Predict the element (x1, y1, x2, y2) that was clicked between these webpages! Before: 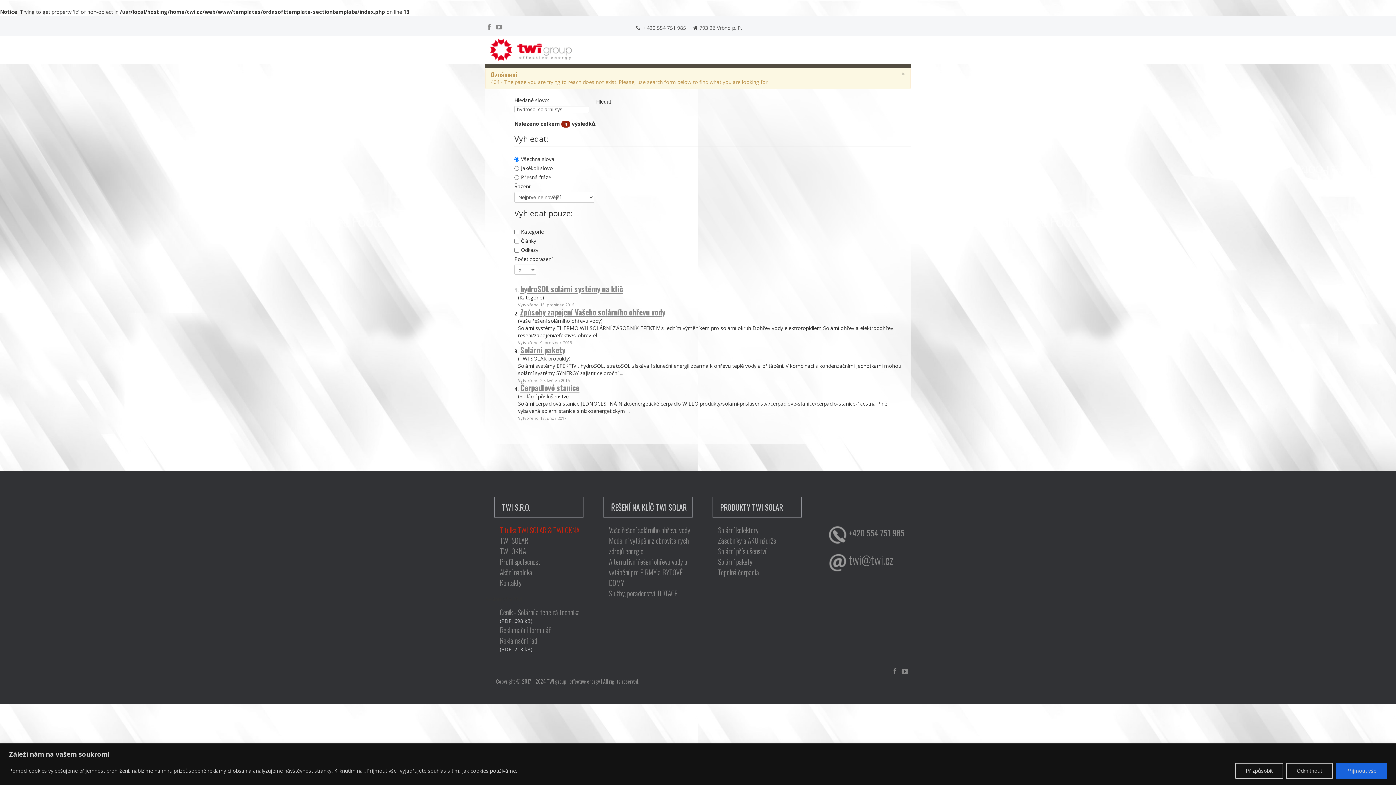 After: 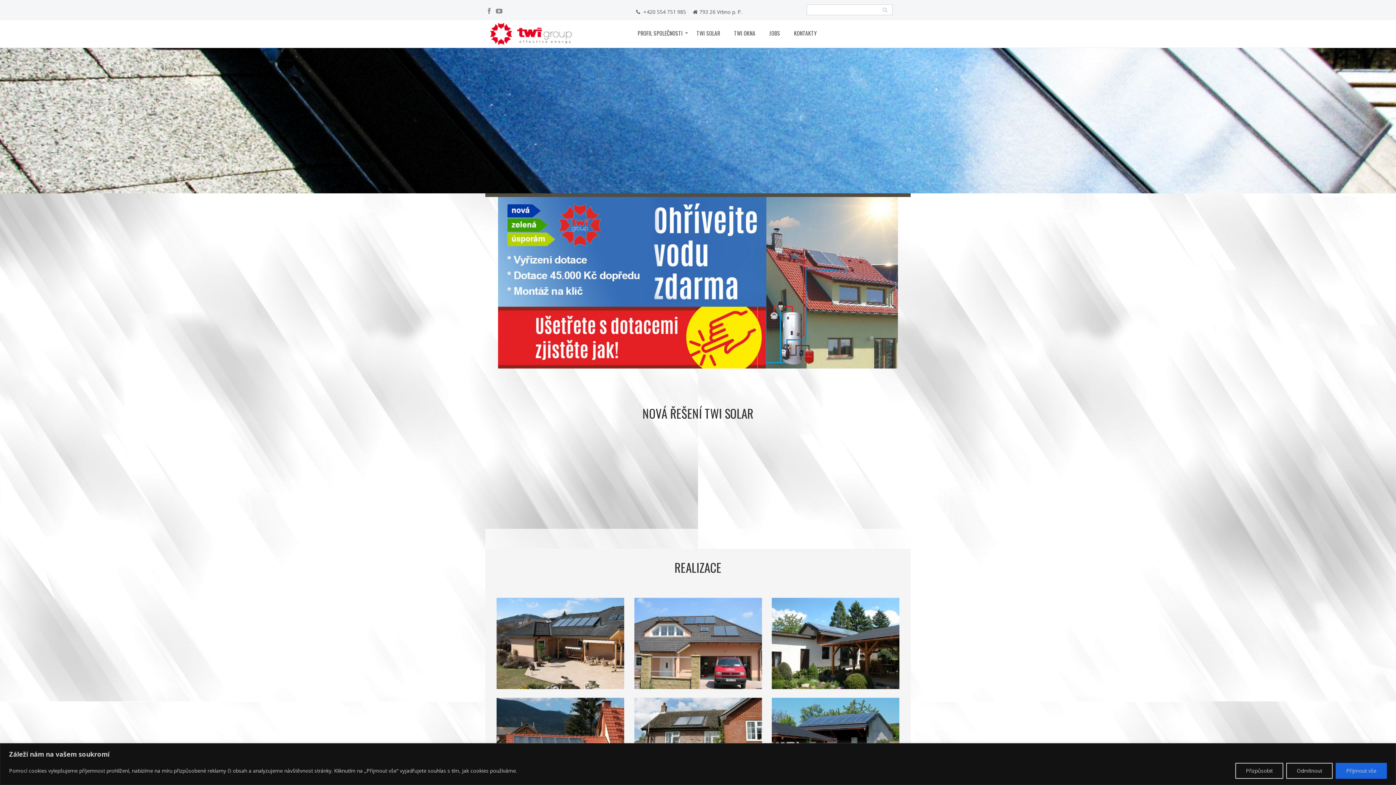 Action: bbox: (485, 45, 581, 52)